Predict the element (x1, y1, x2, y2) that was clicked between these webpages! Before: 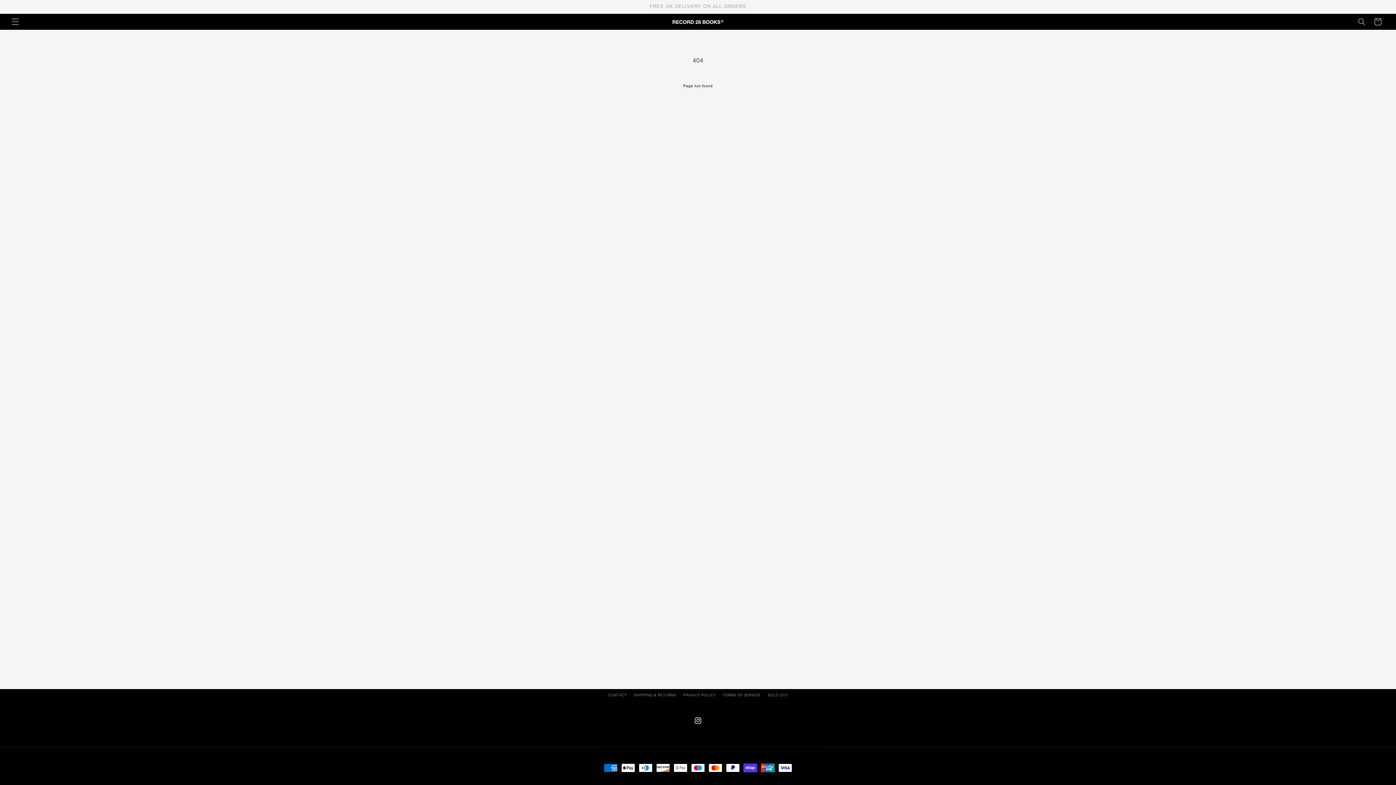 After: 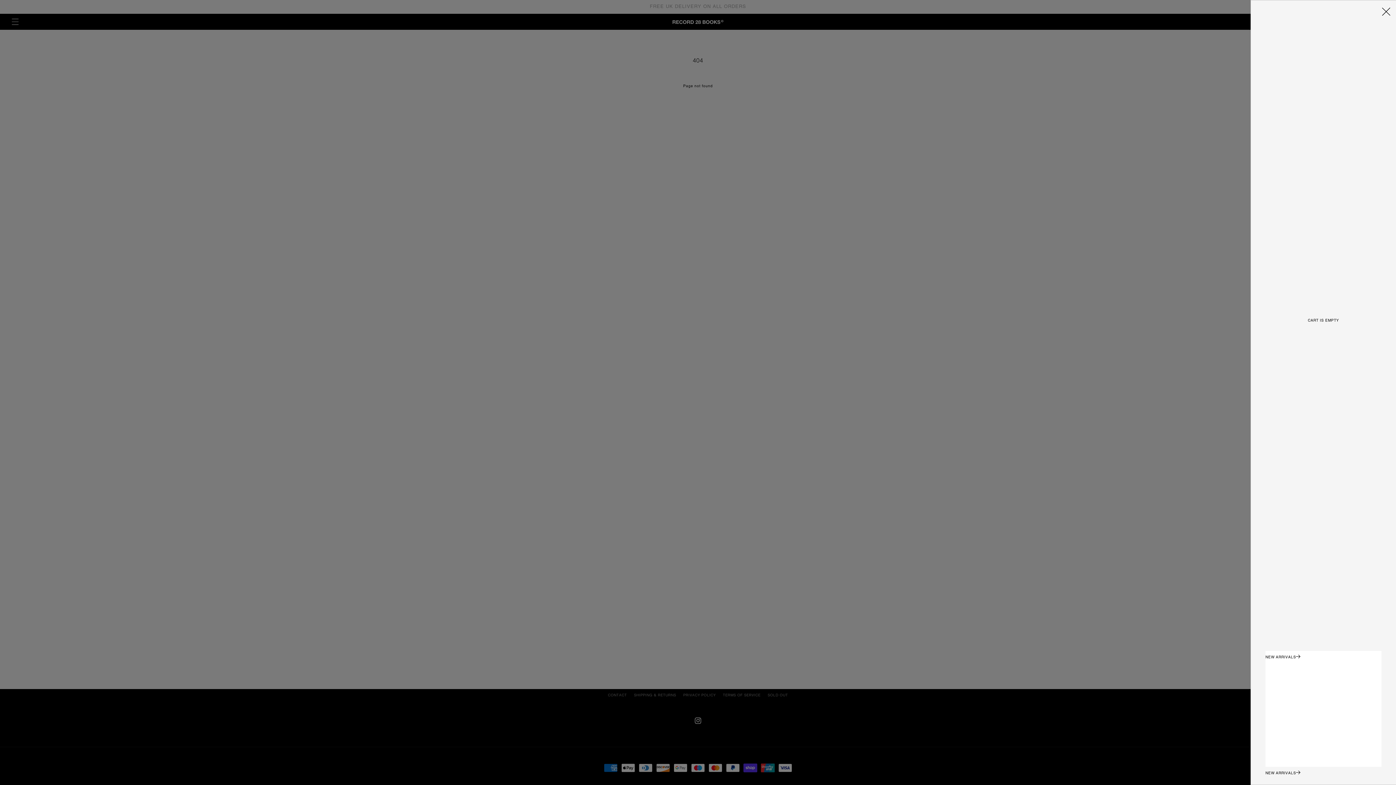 Action: bbox: (1370, 13, 1386, 29) label: Cart